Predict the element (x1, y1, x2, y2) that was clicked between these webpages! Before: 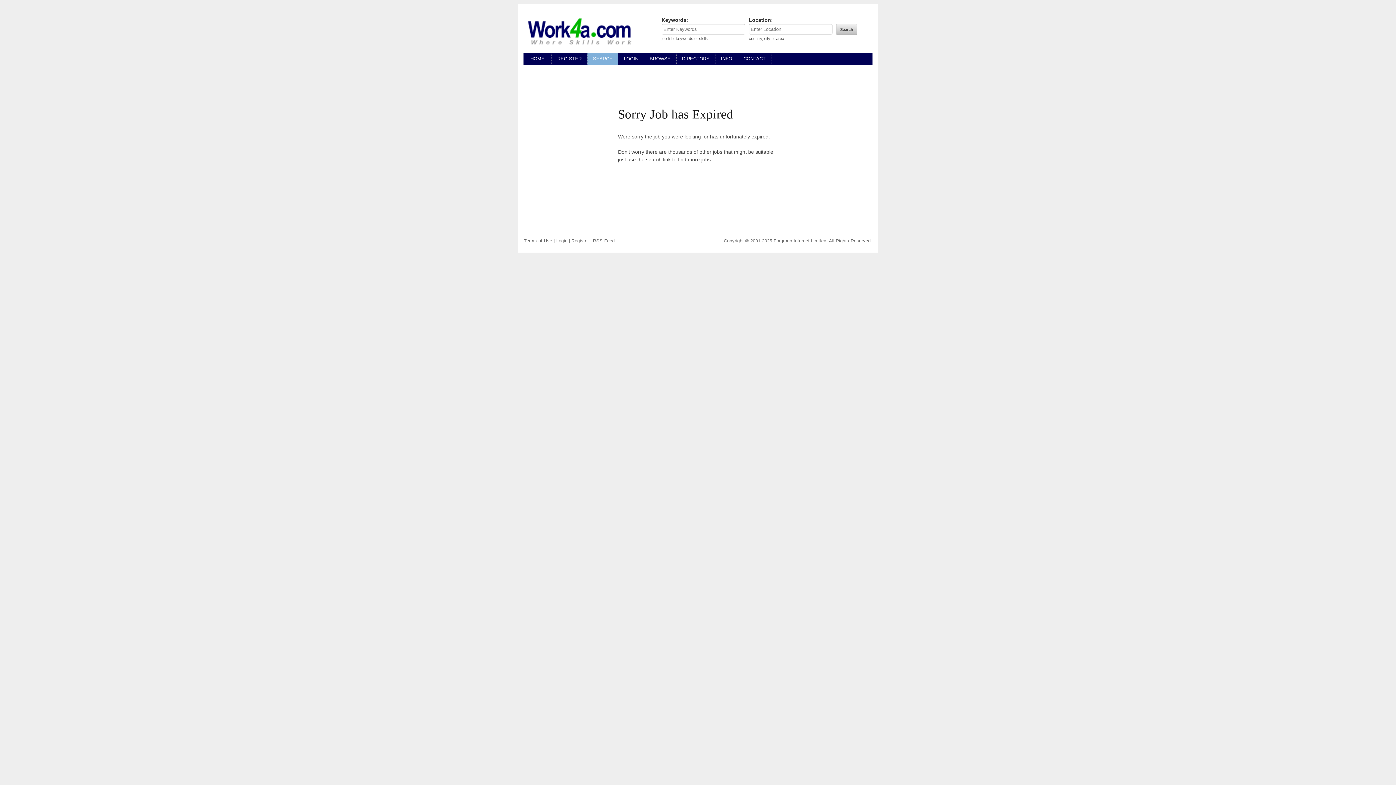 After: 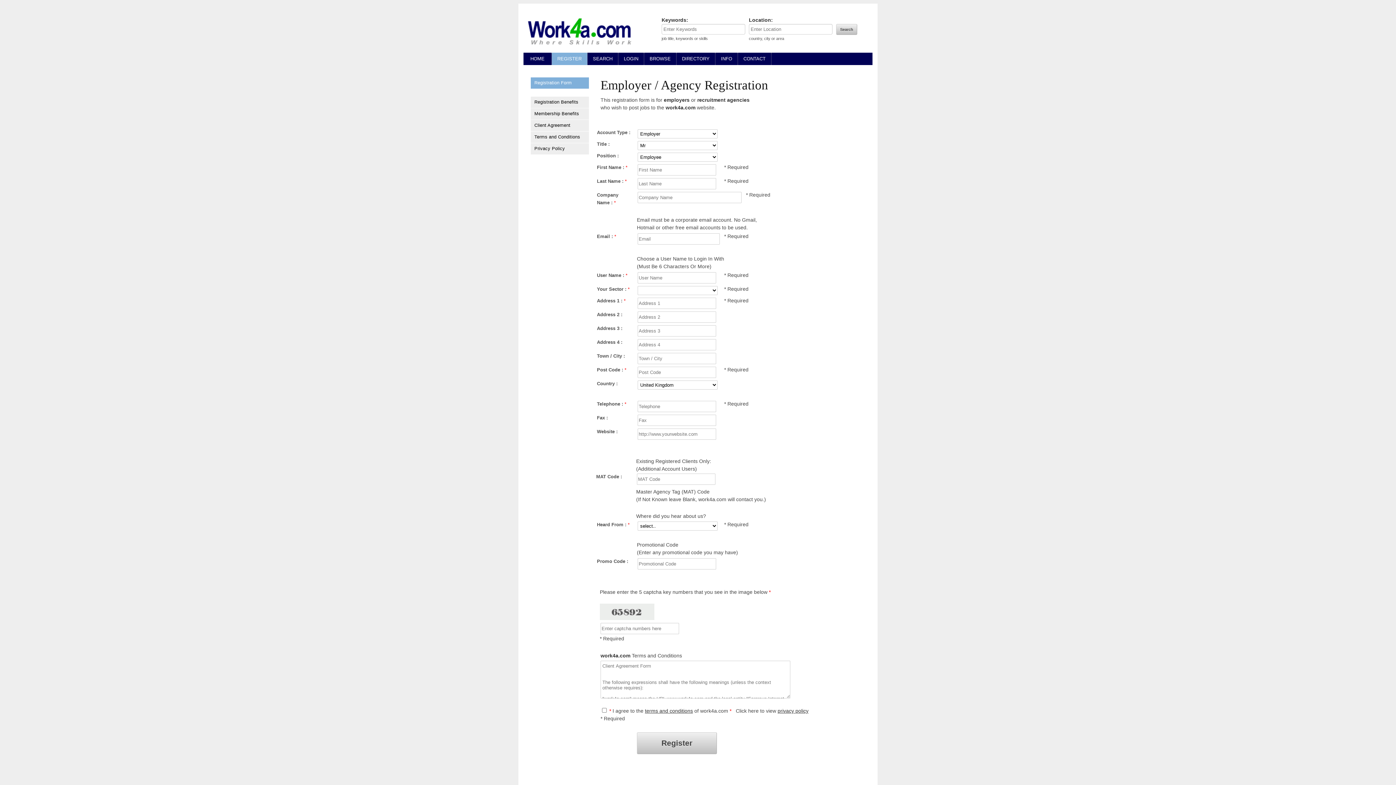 Action: label: Register bbox: (571, 238, 589, 243)